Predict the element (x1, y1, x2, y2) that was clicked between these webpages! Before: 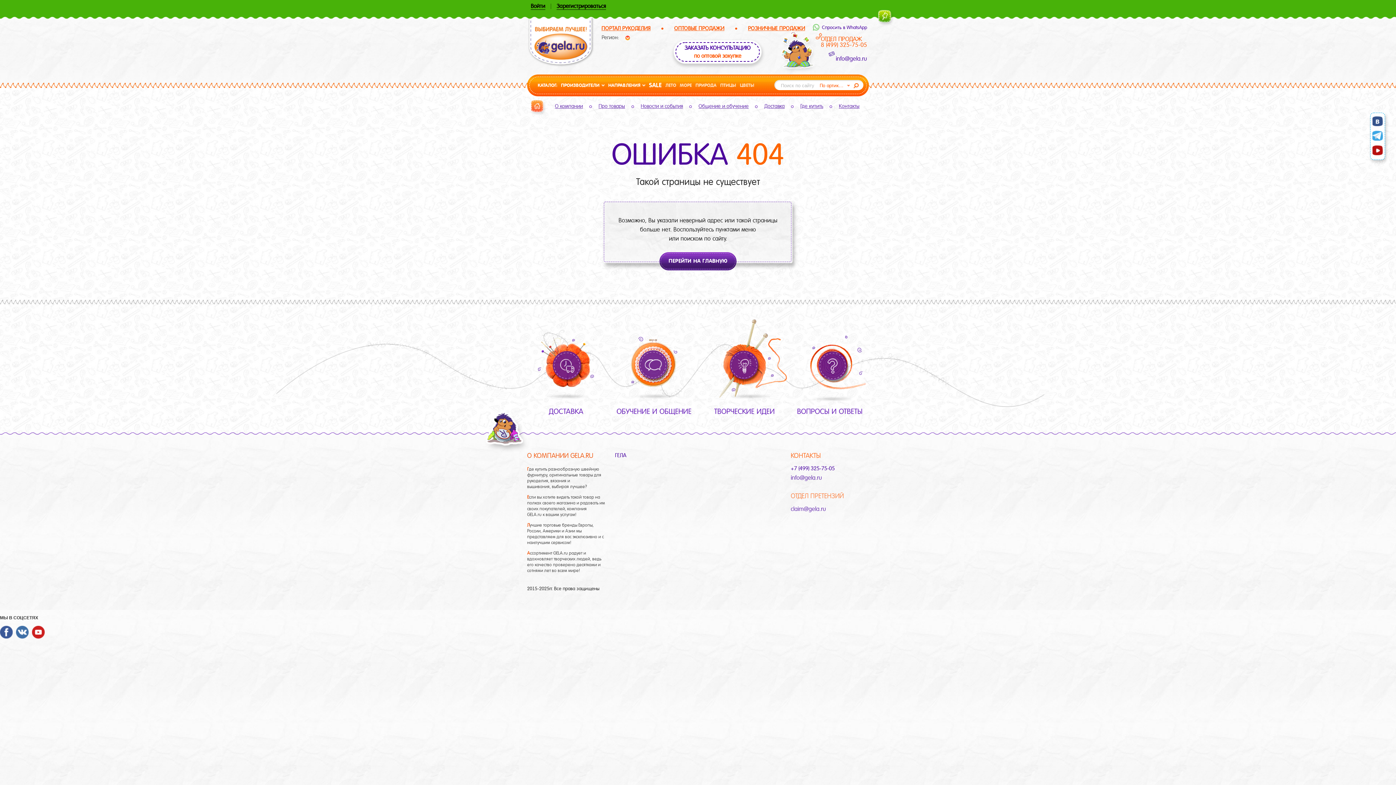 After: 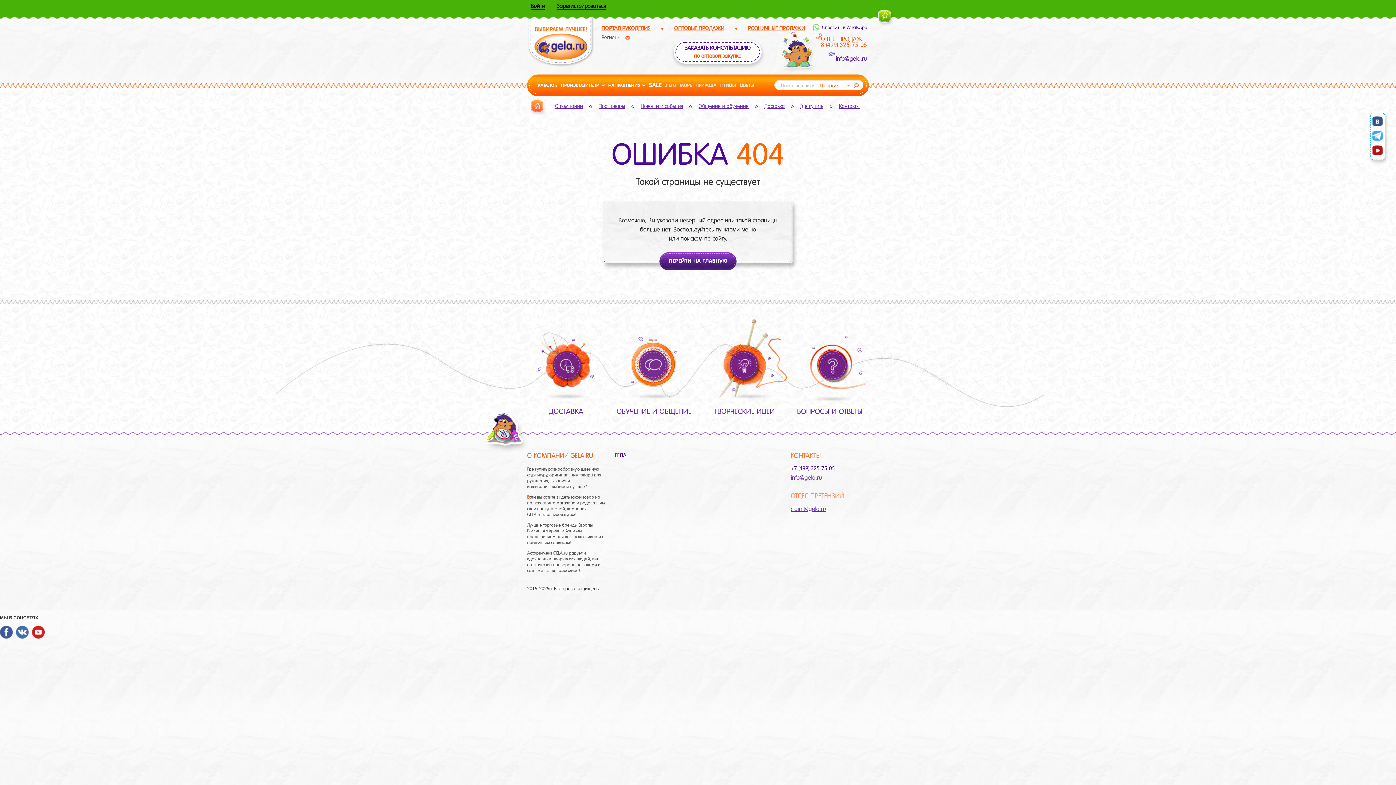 Action: label: claim@gela.ru bbox: (790, 505, 826, 512)